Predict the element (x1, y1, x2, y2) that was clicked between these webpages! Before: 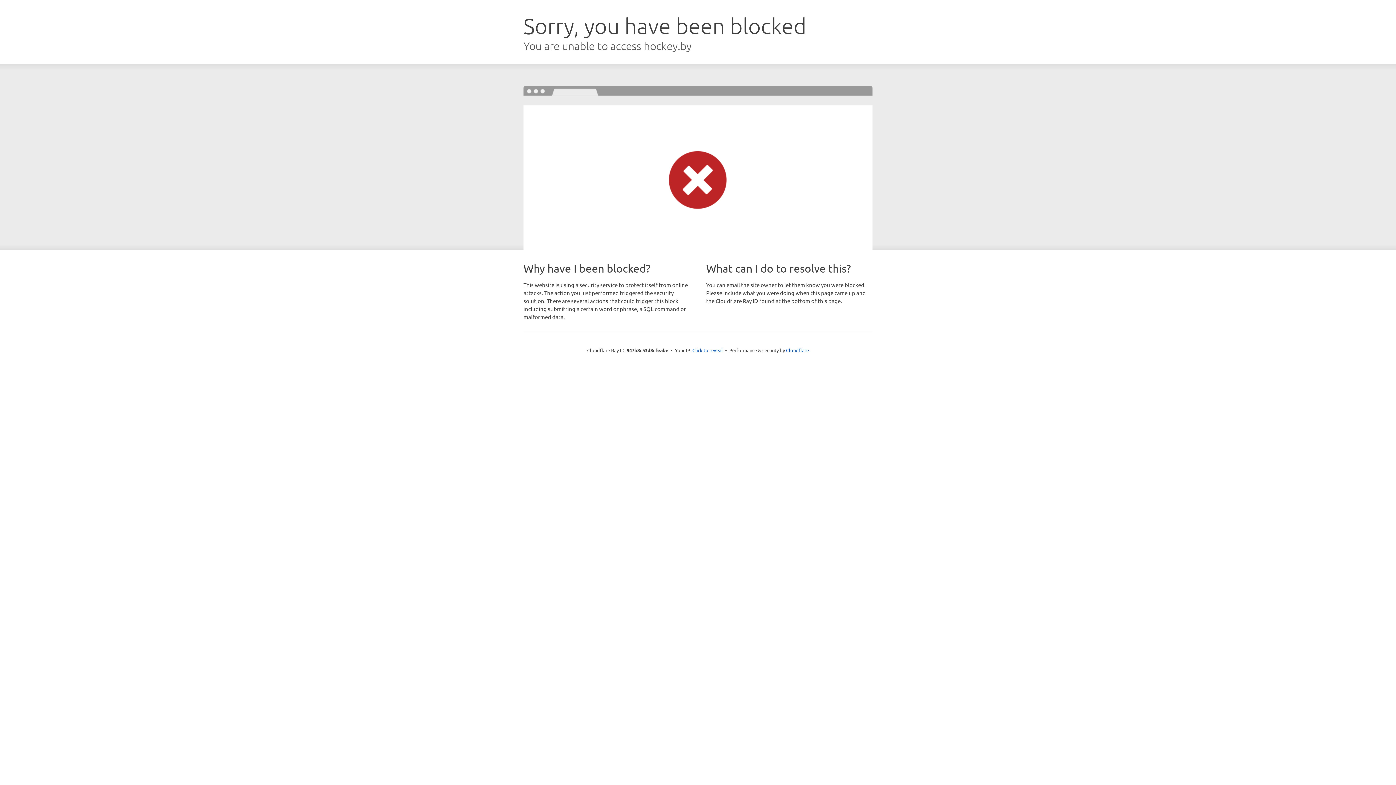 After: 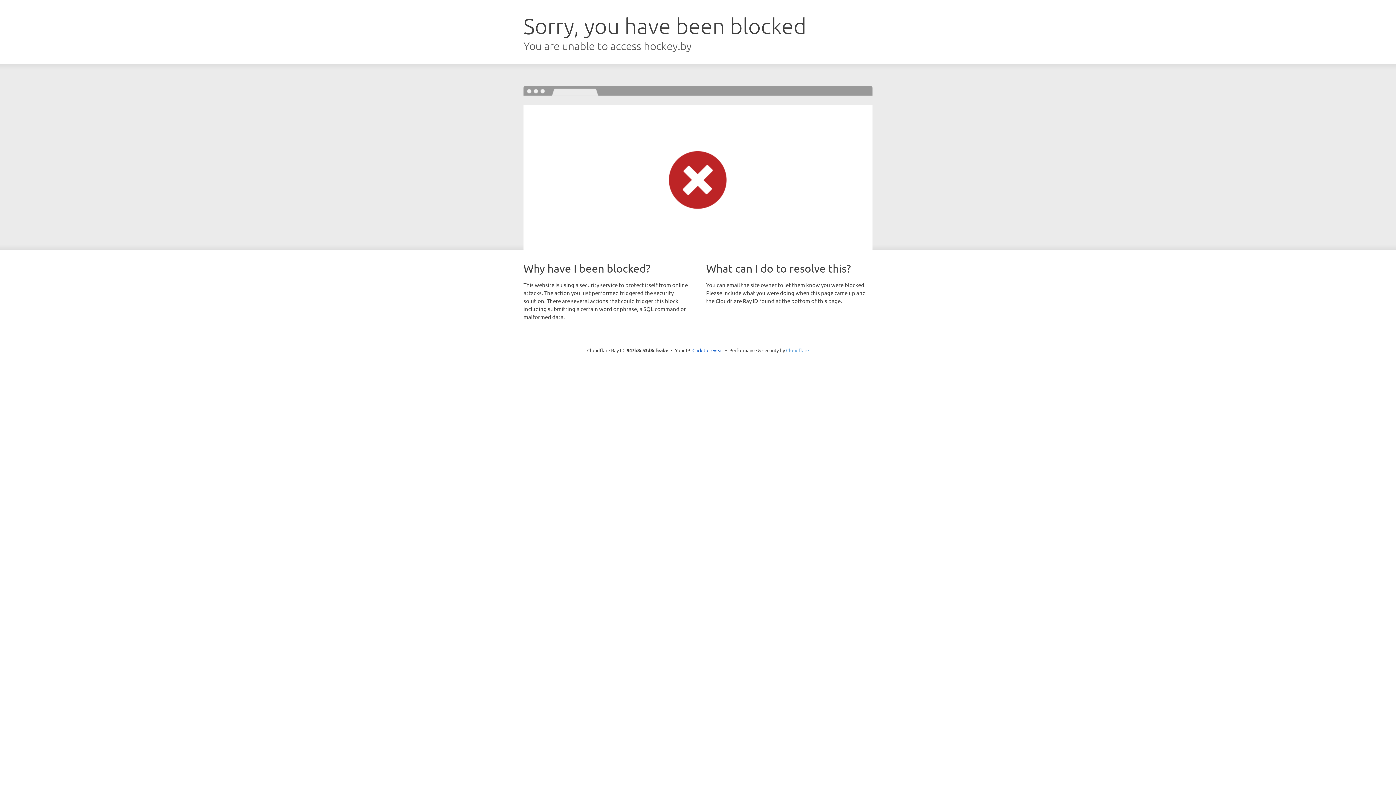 Action: bbox: (786, 347, 809, 353) label: Cloudflare